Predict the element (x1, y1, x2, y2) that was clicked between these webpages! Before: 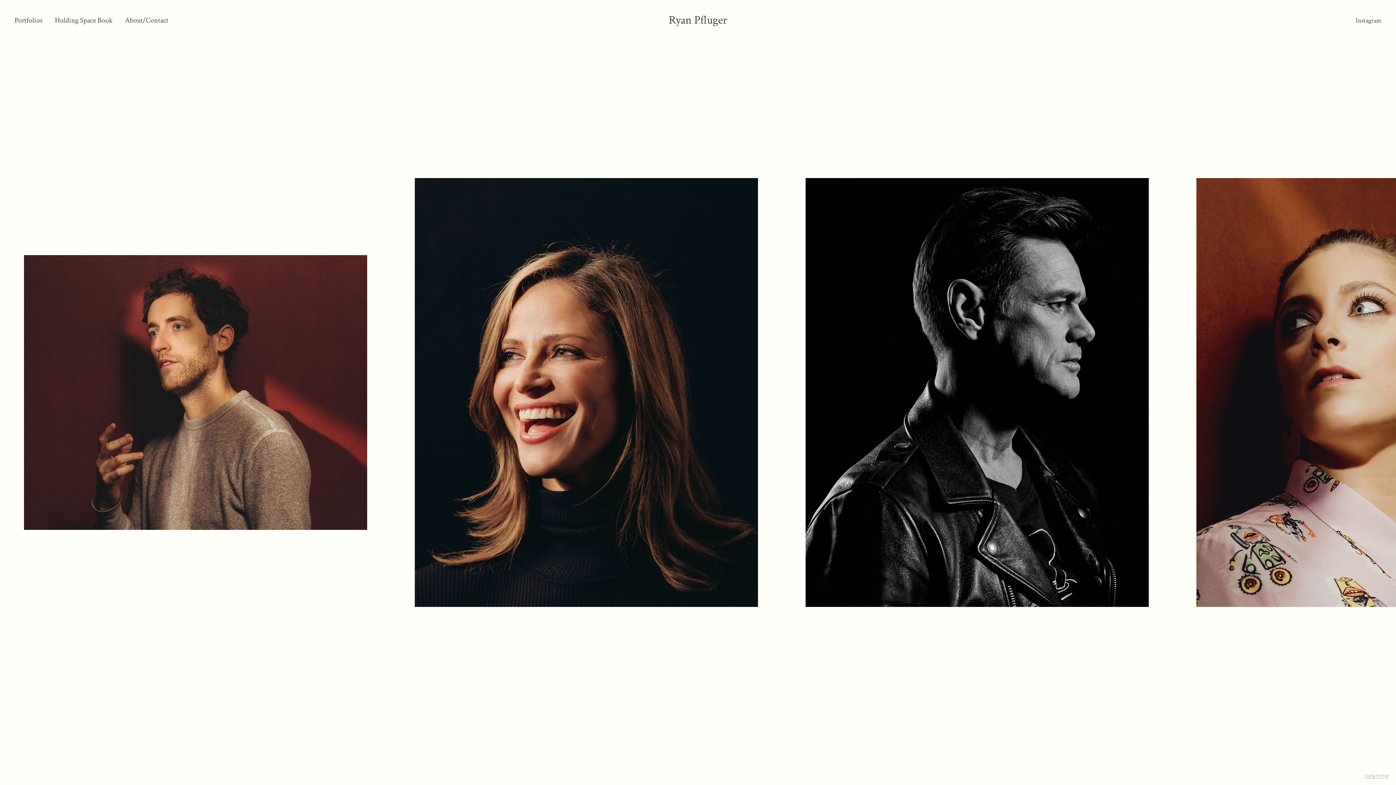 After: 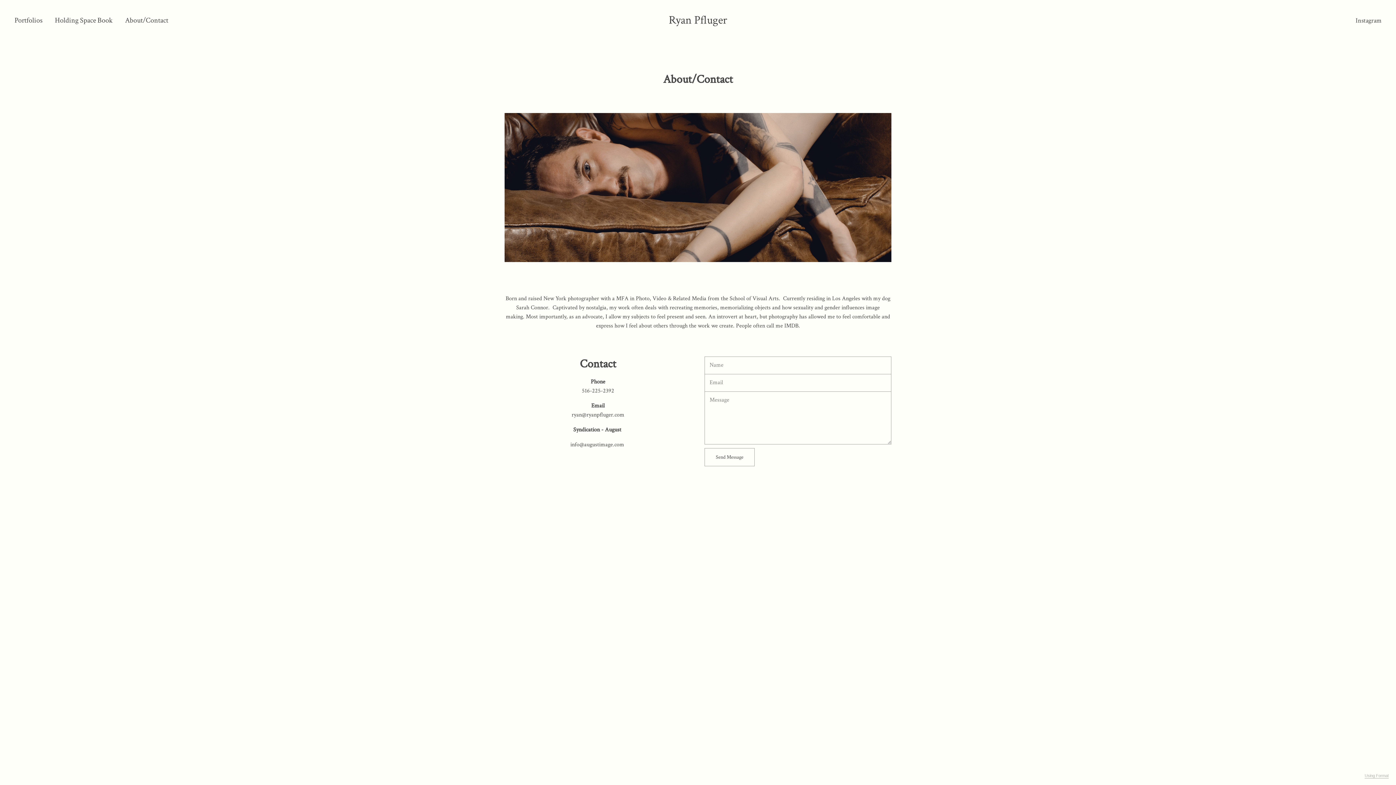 Action: bbox: (125, 15, 168, 25) label: About/Contact